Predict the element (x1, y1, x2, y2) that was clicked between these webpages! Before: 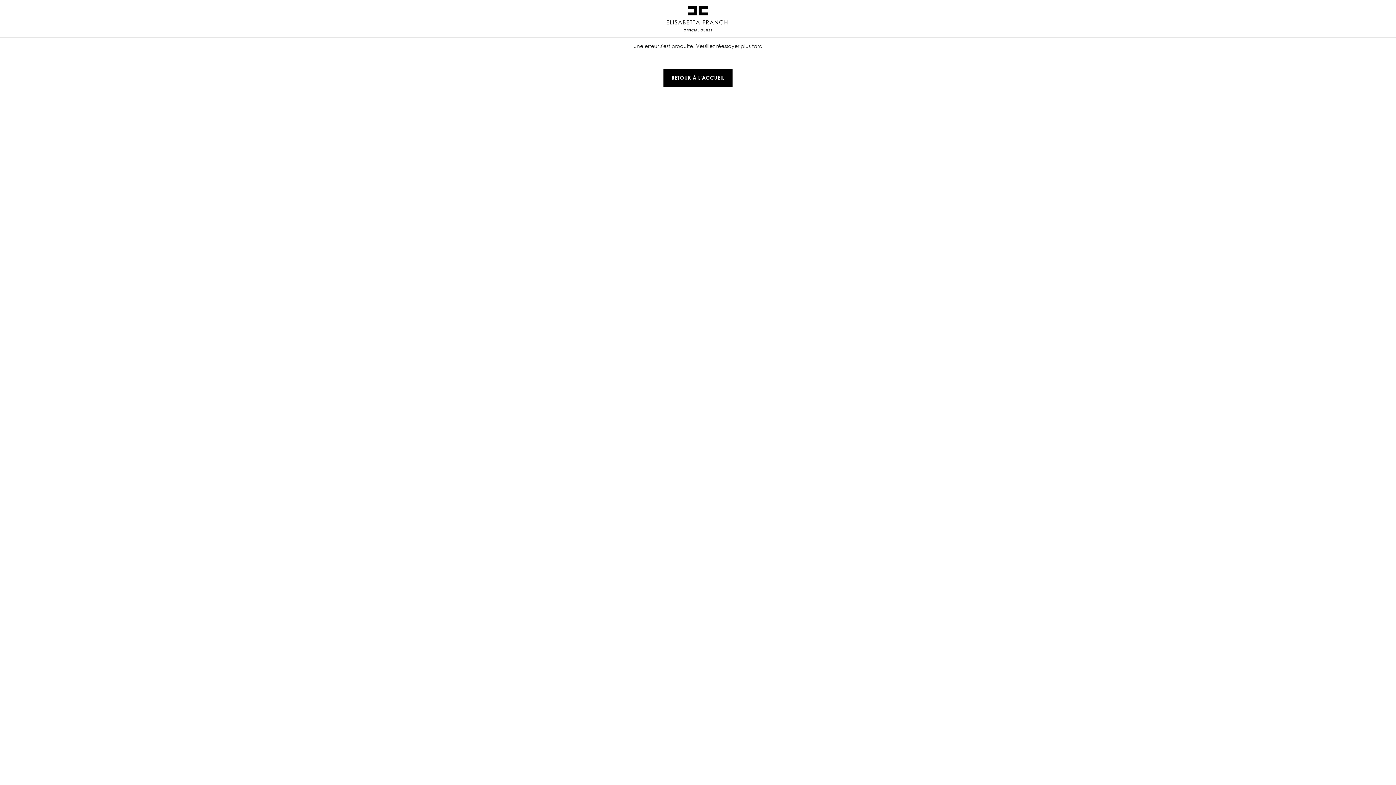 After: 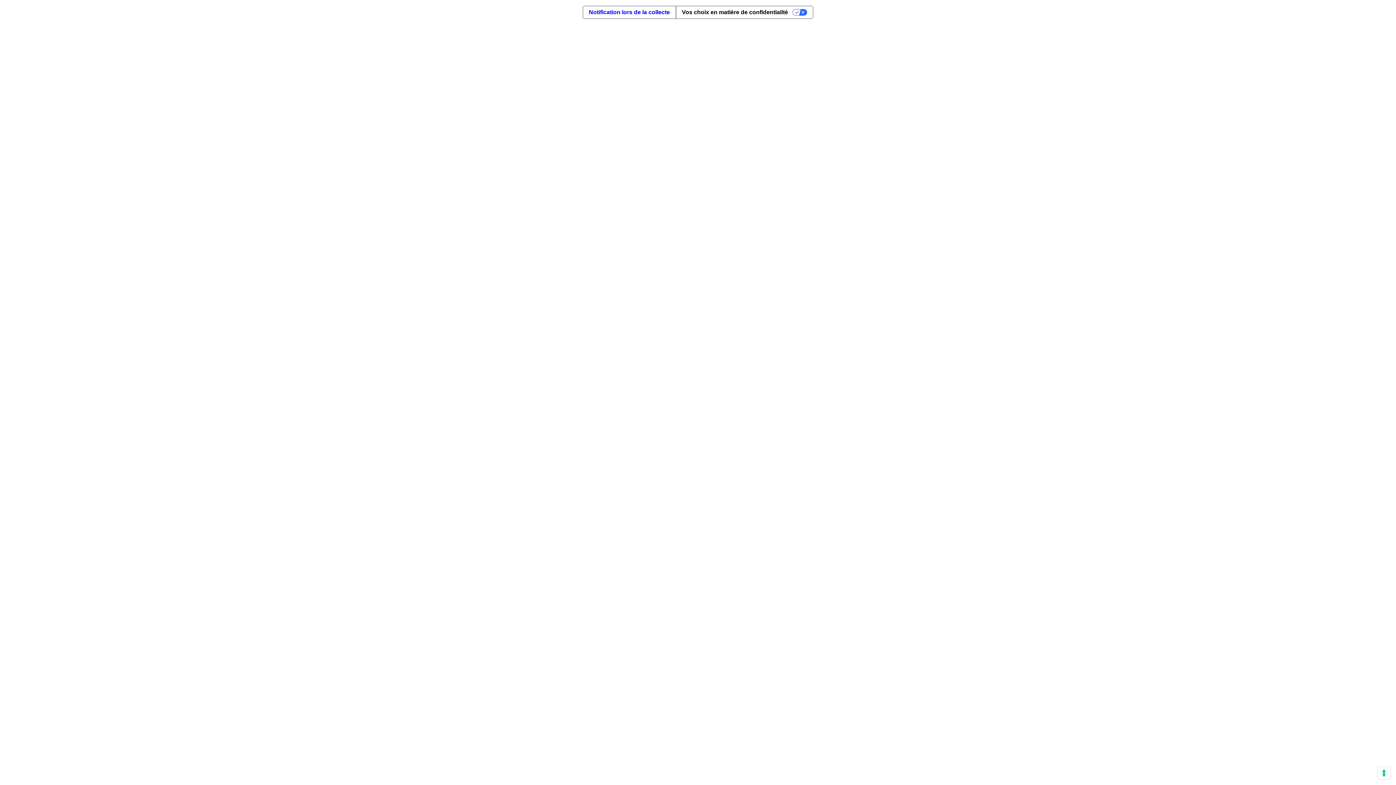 Action: bbox: (663, 68, 732, 86) label: RETOUR À L'ACCUEIL